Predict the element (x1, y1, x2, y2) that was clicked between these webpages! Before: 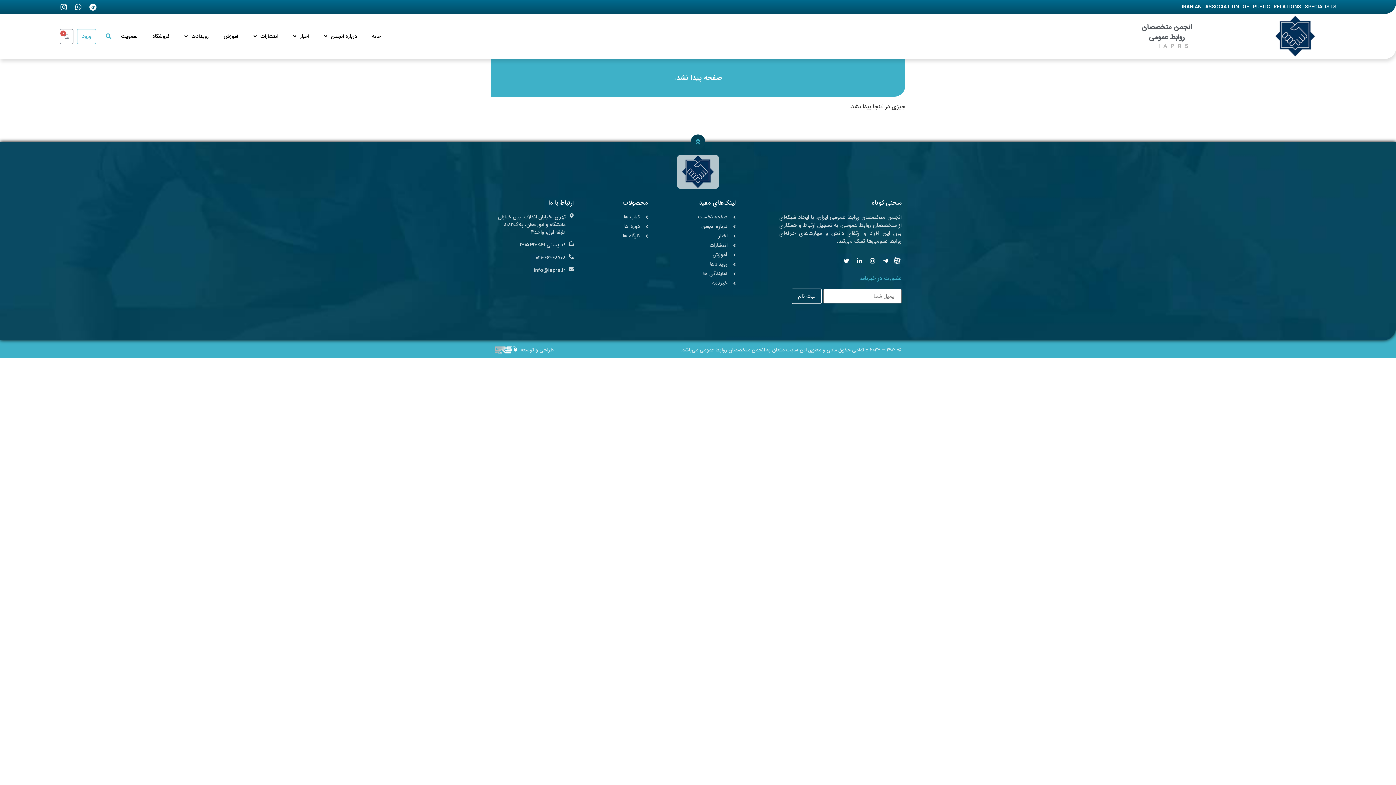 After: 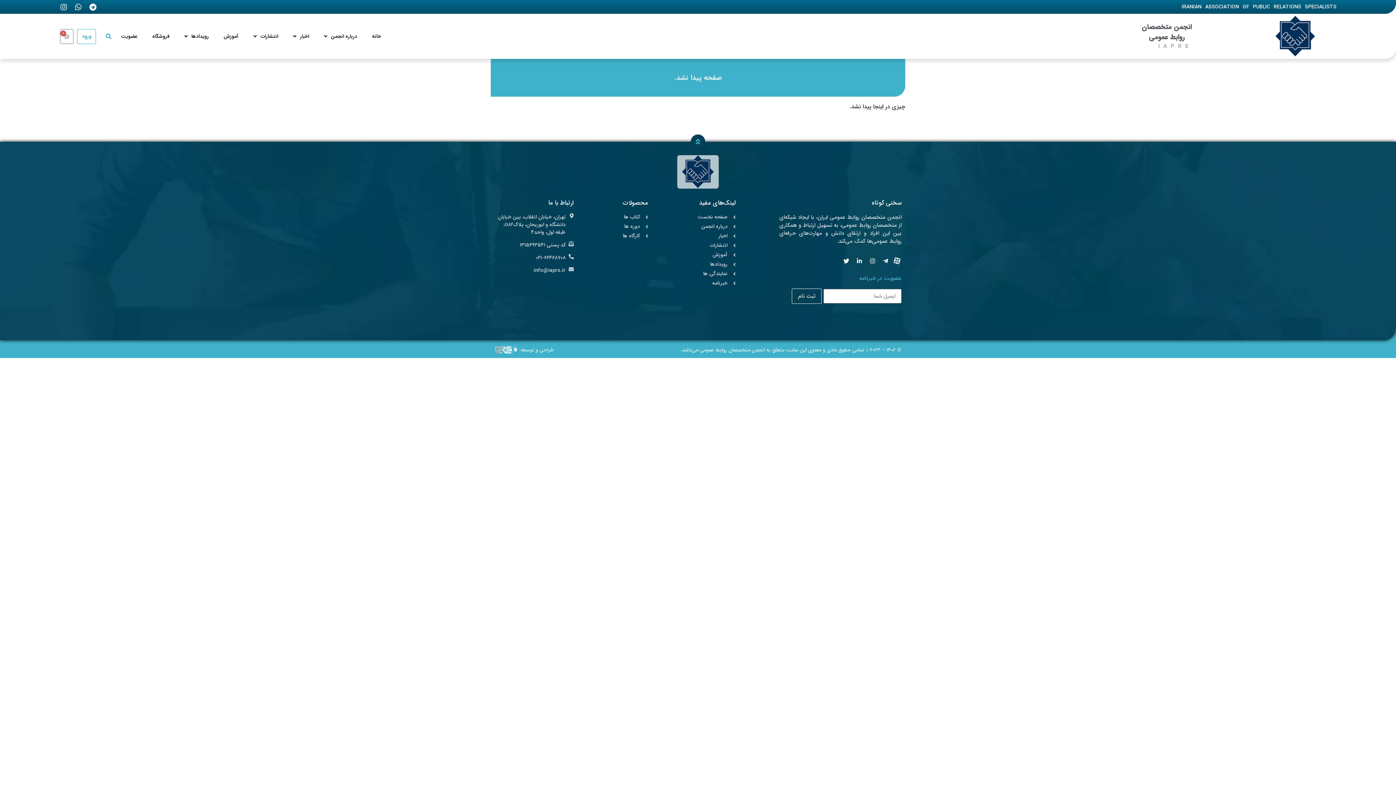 Action: label: طراحی و توسعه bbox: (520, 346, 554, 354)